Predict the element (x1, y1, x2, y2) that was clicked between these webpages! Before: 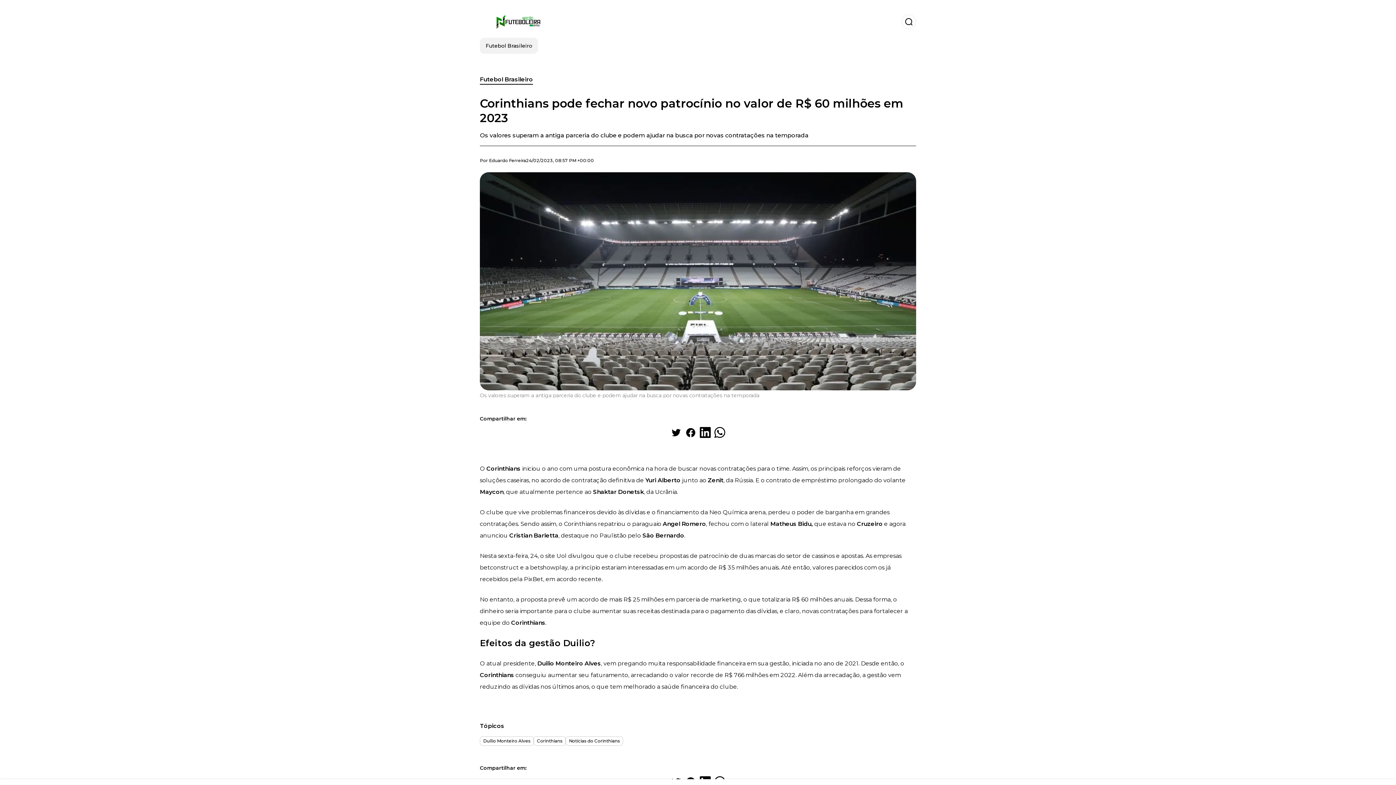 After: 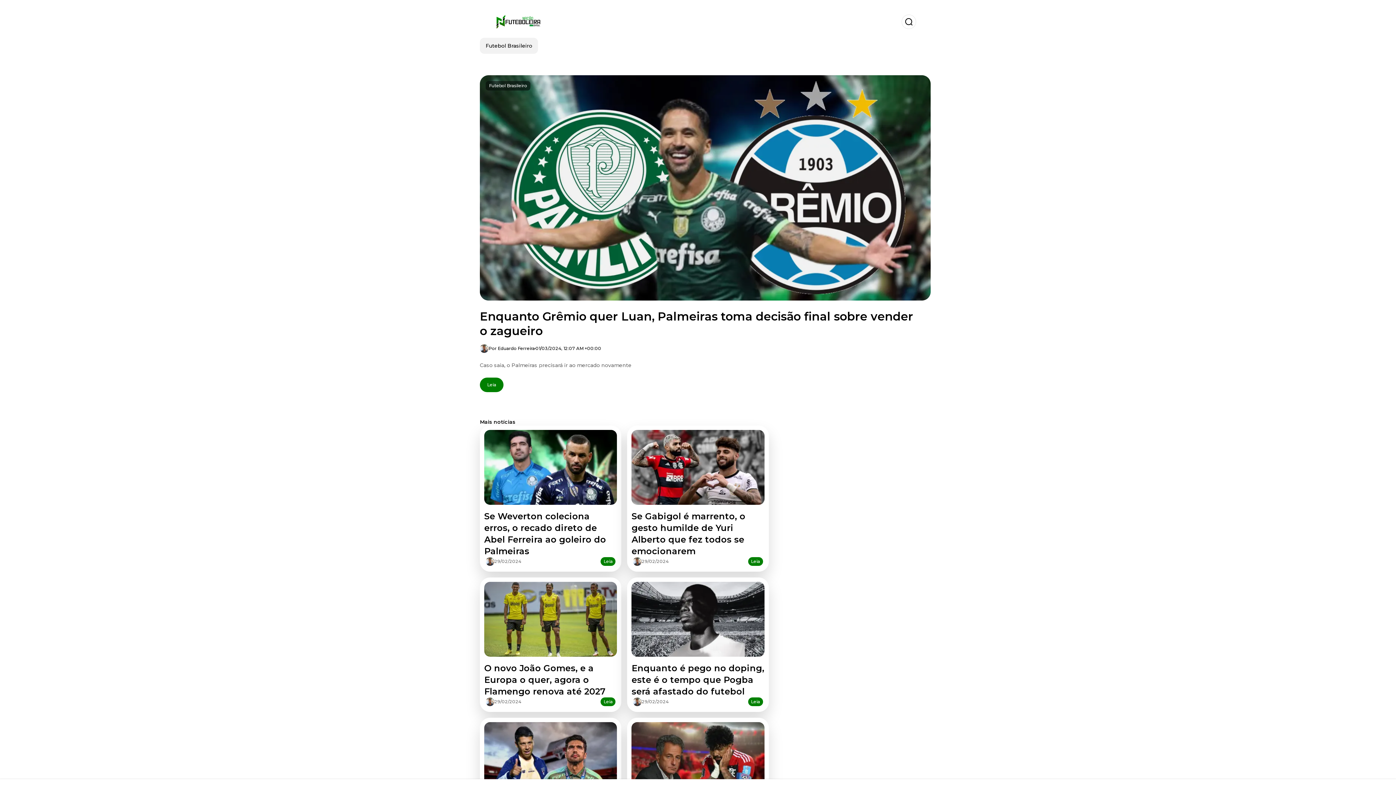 Action: bbox: (480, 14, 557, 29)